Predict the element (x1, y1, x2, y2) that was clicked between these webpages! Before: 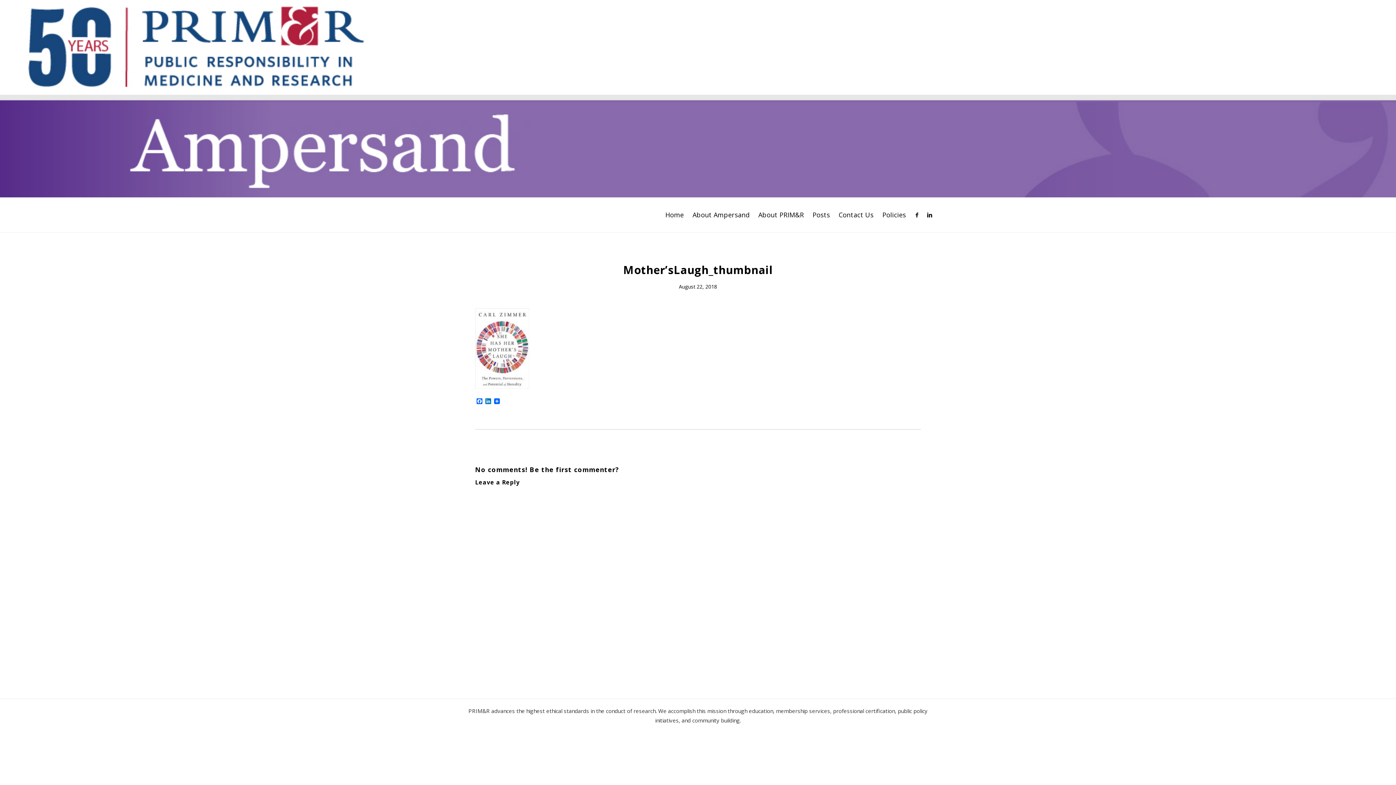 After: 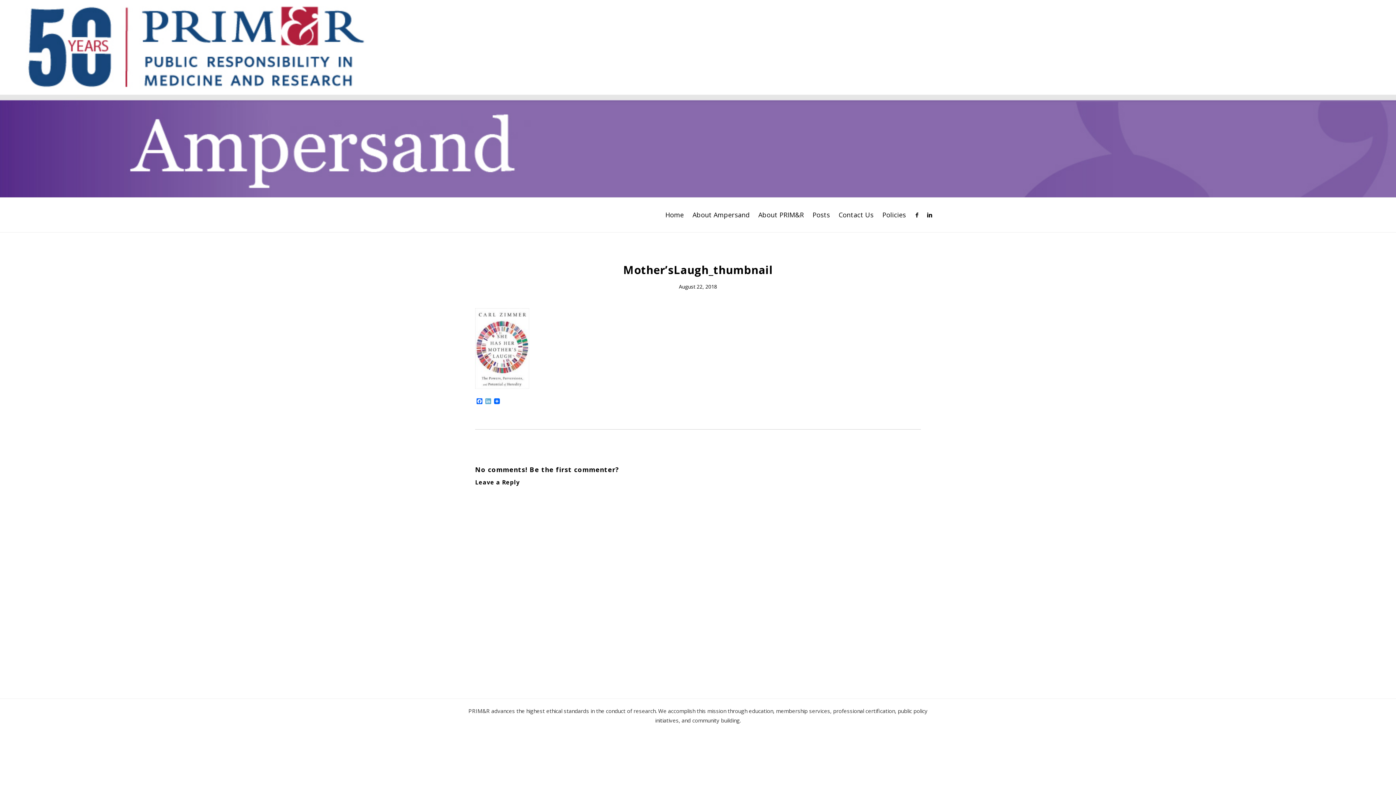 Action: bbox: (484, 398, 492, 405) label: LinkedIn